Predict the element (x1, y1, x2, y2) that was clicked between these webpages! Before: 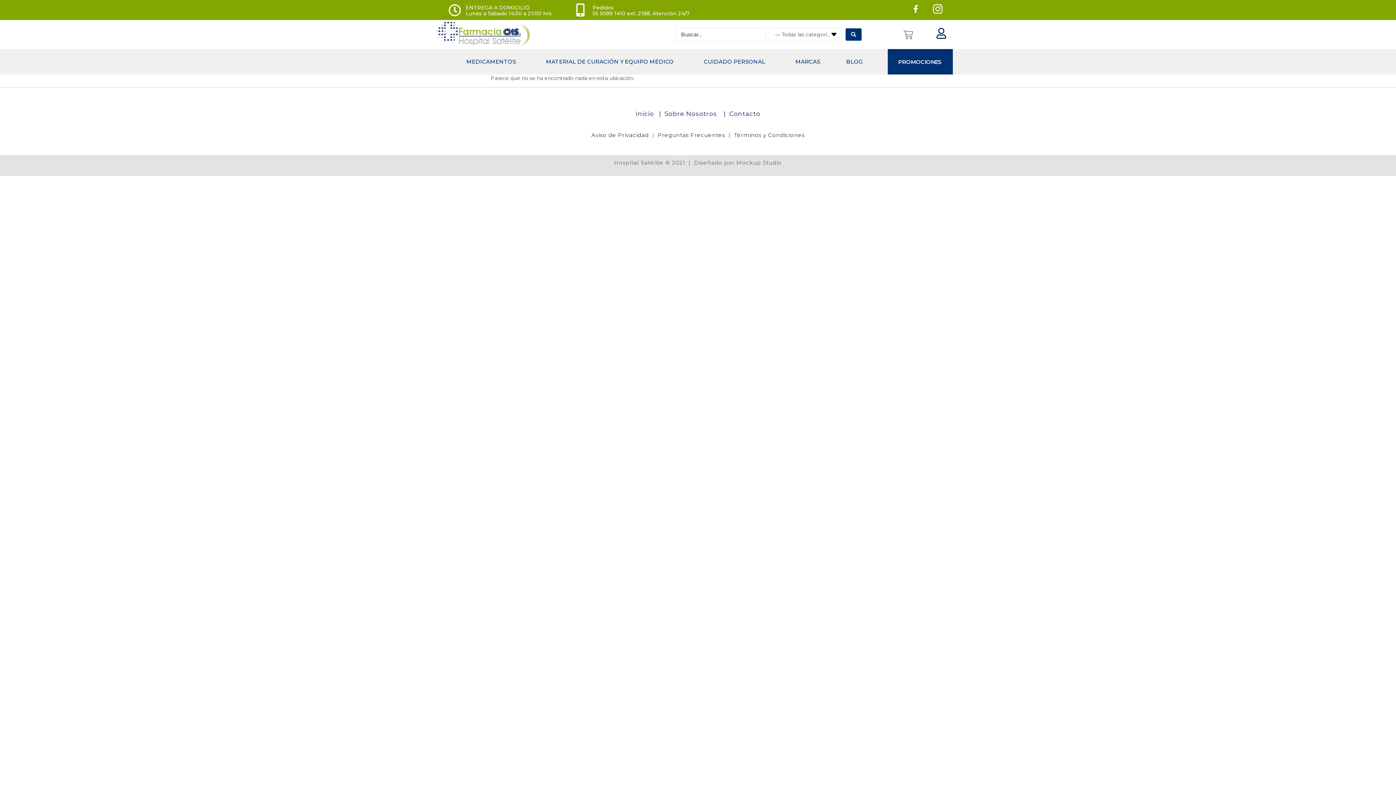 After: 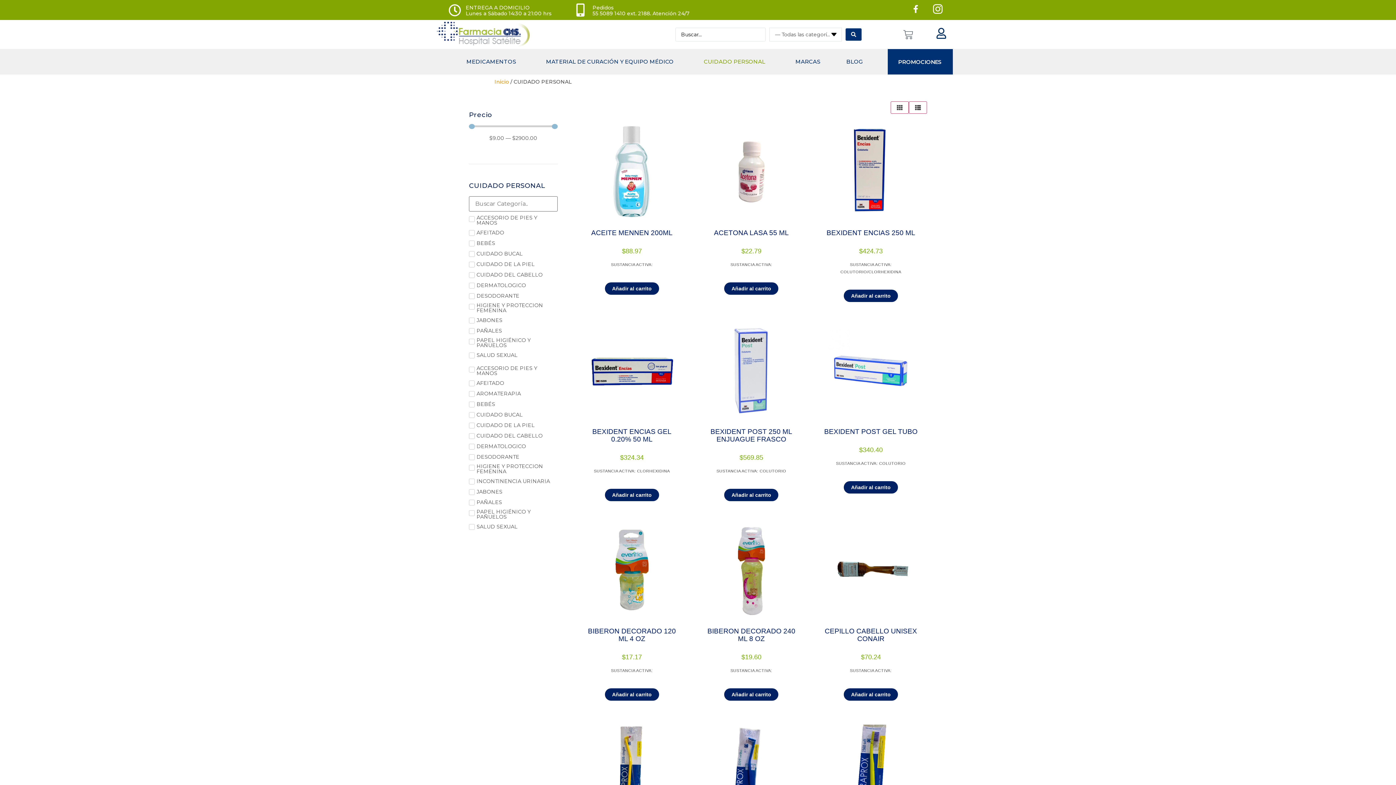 Action: label: CUIDADO PERSONAL bbox: (690, 50, 782, 72)